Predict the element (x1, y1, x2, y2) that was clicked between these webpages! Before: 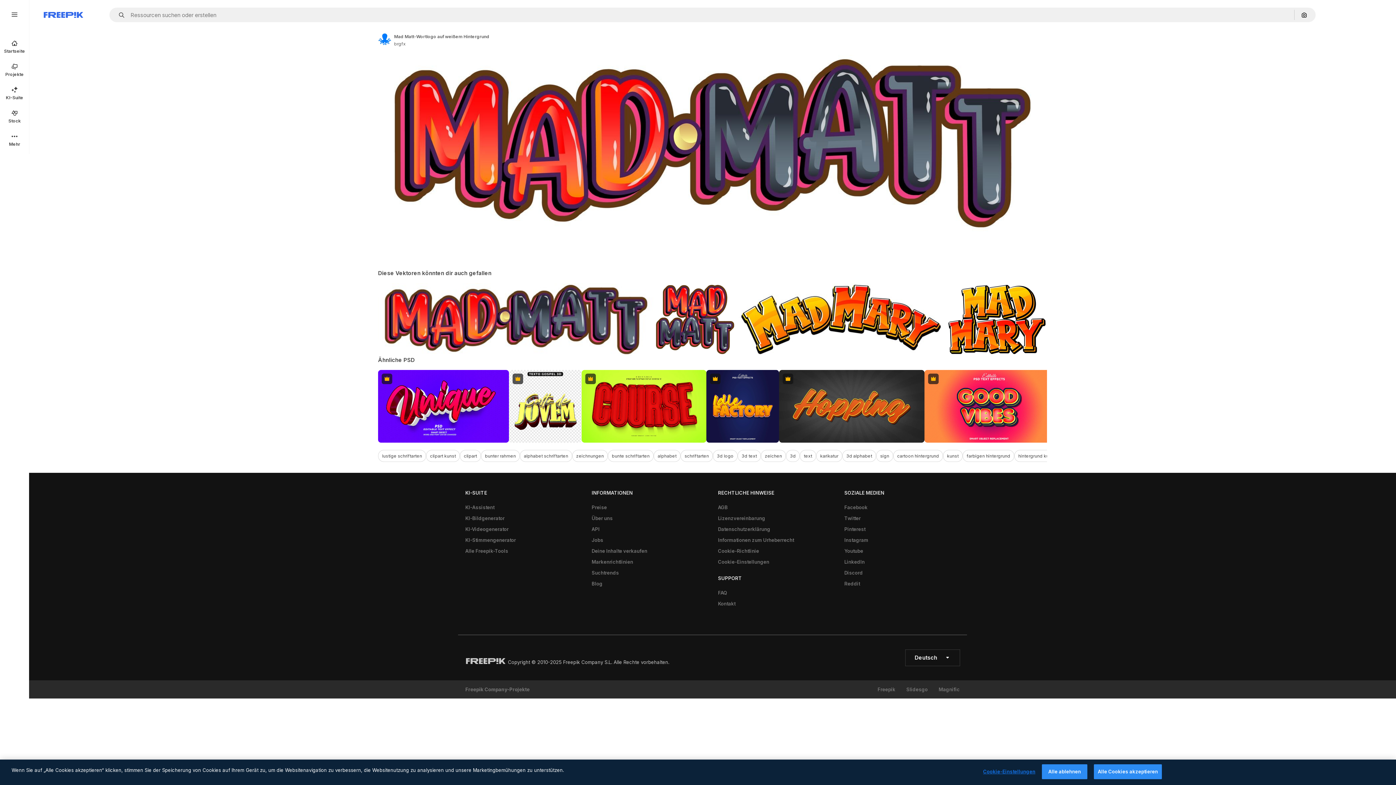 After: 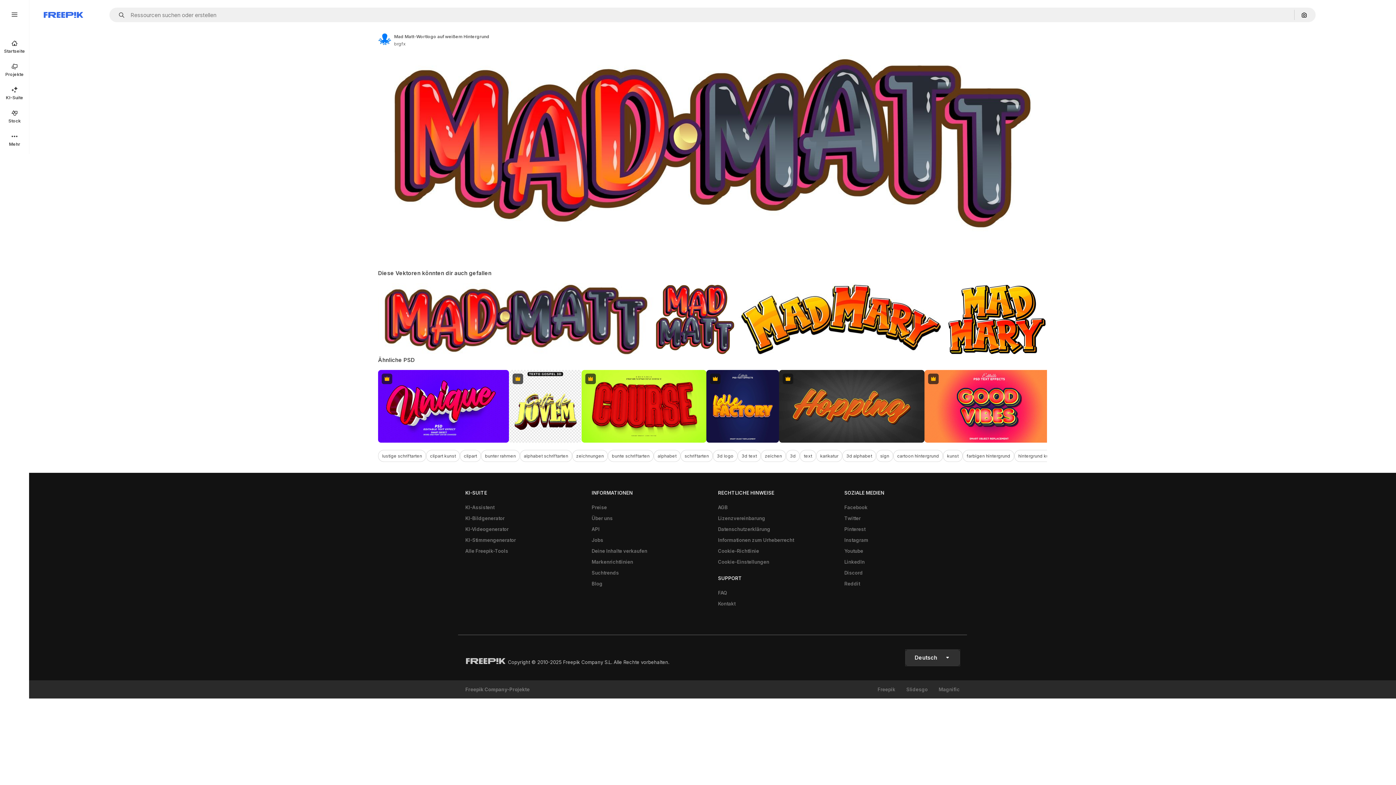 Action: label: Deutsch bbox: (905, 650, 960, 666)